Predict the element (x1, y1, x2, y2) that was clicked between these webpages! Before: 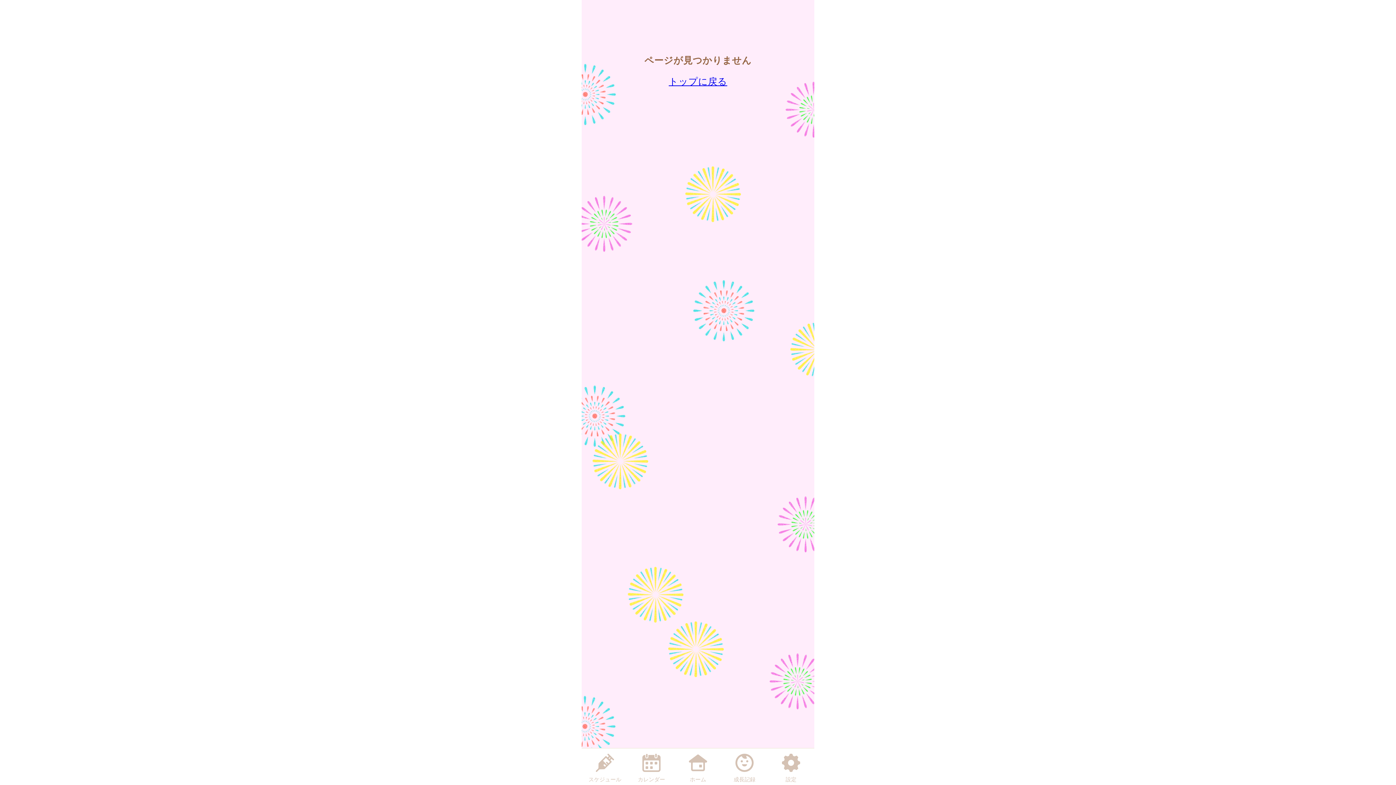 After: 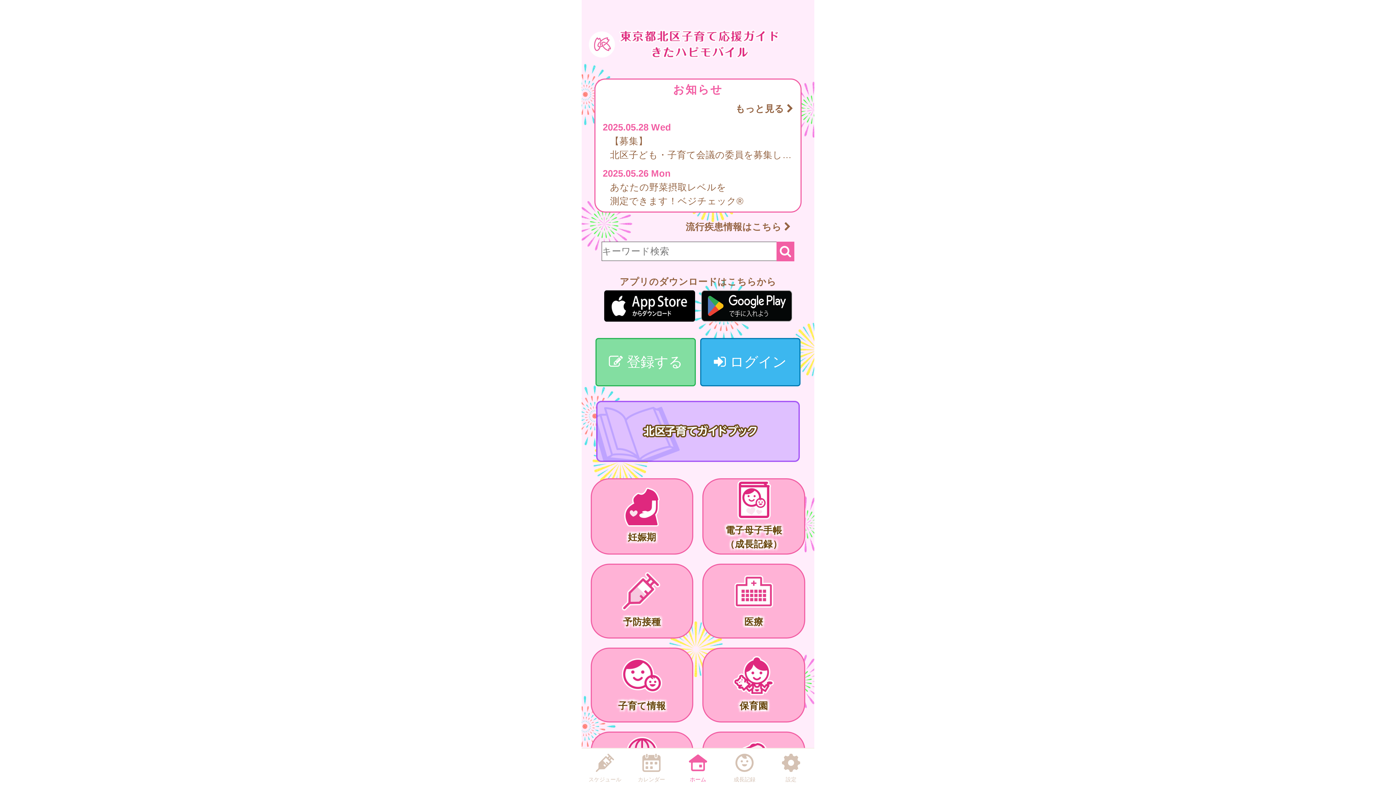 Action: bbox: (668, 76, 727, 86) label: トップに戻る